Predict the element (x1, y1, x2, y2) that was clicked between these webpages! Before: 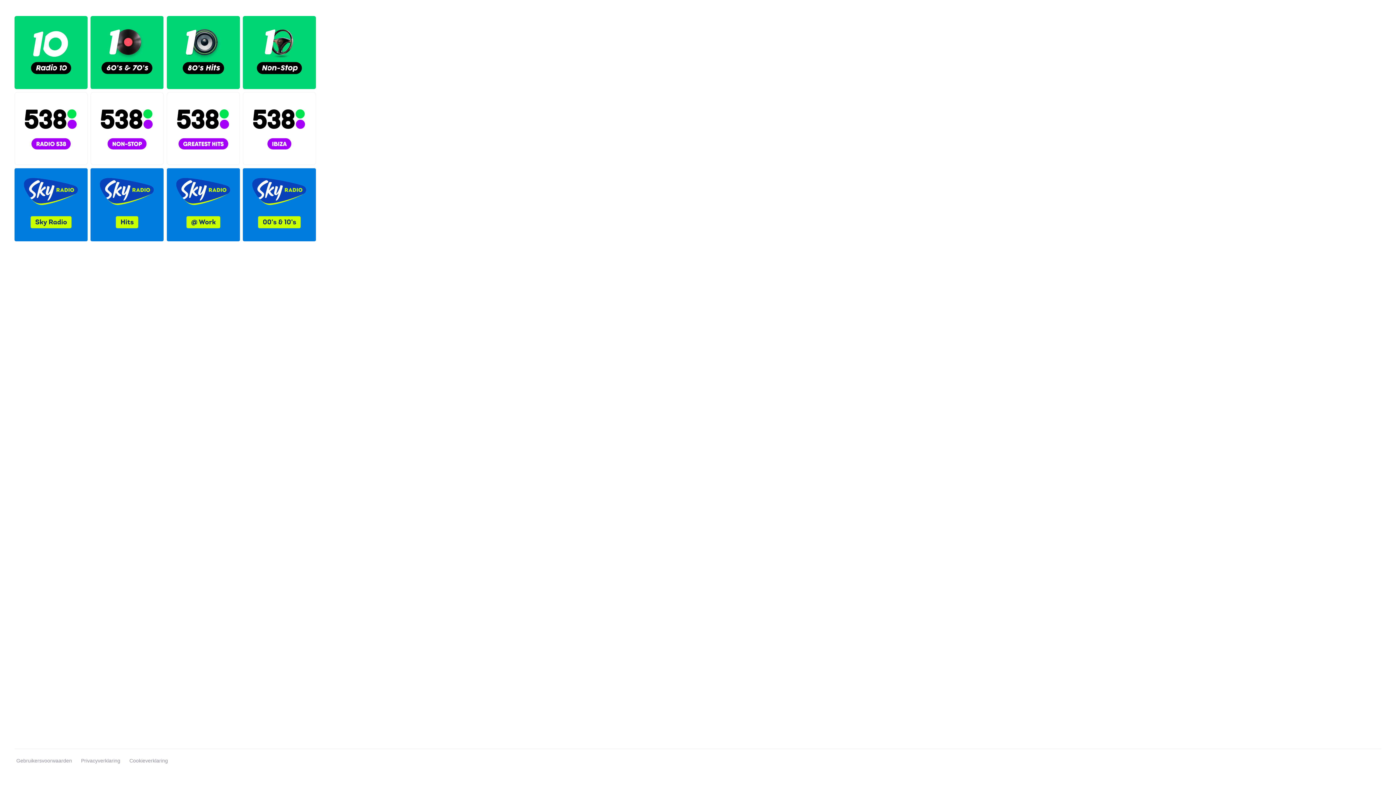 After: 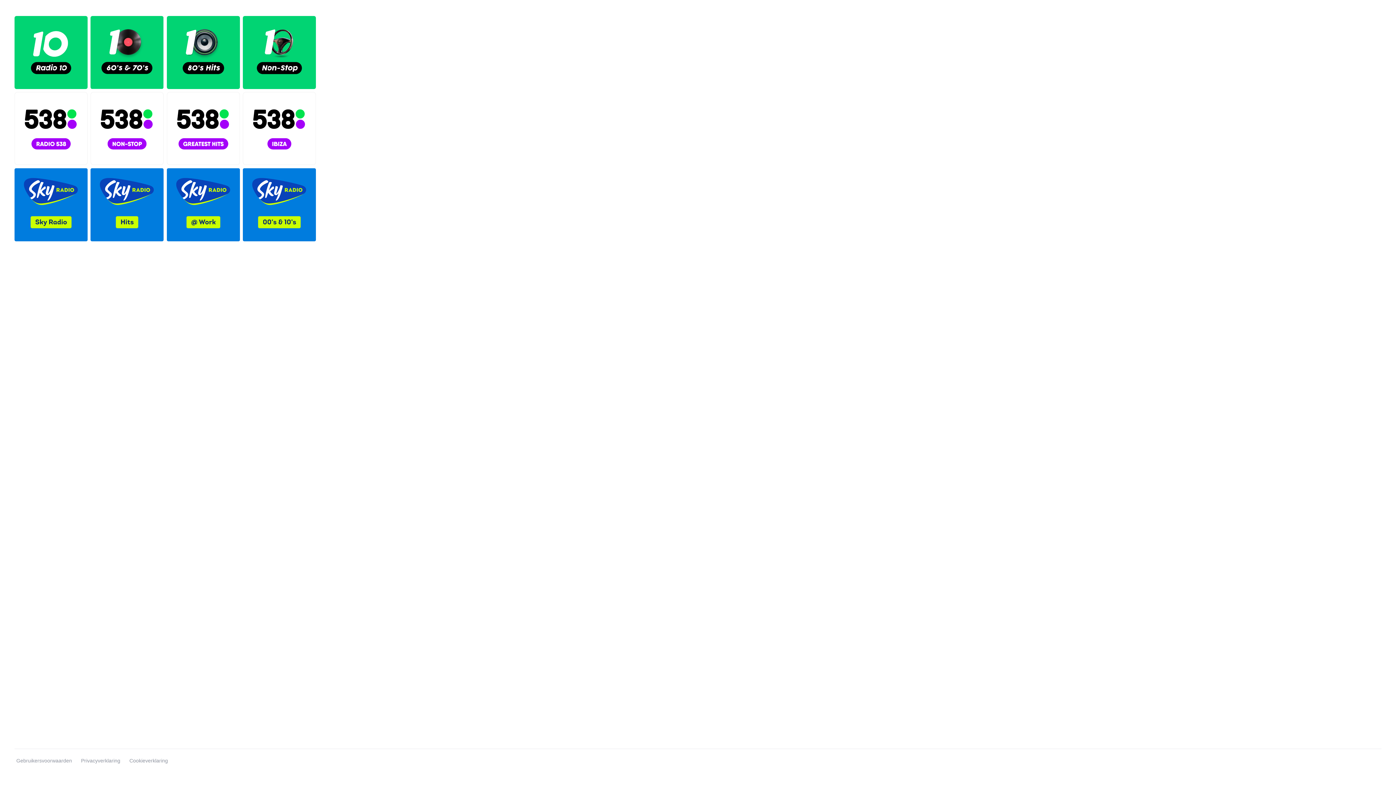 Action: label: Cookieverklaring bbox: (129, 758, 168, 764)